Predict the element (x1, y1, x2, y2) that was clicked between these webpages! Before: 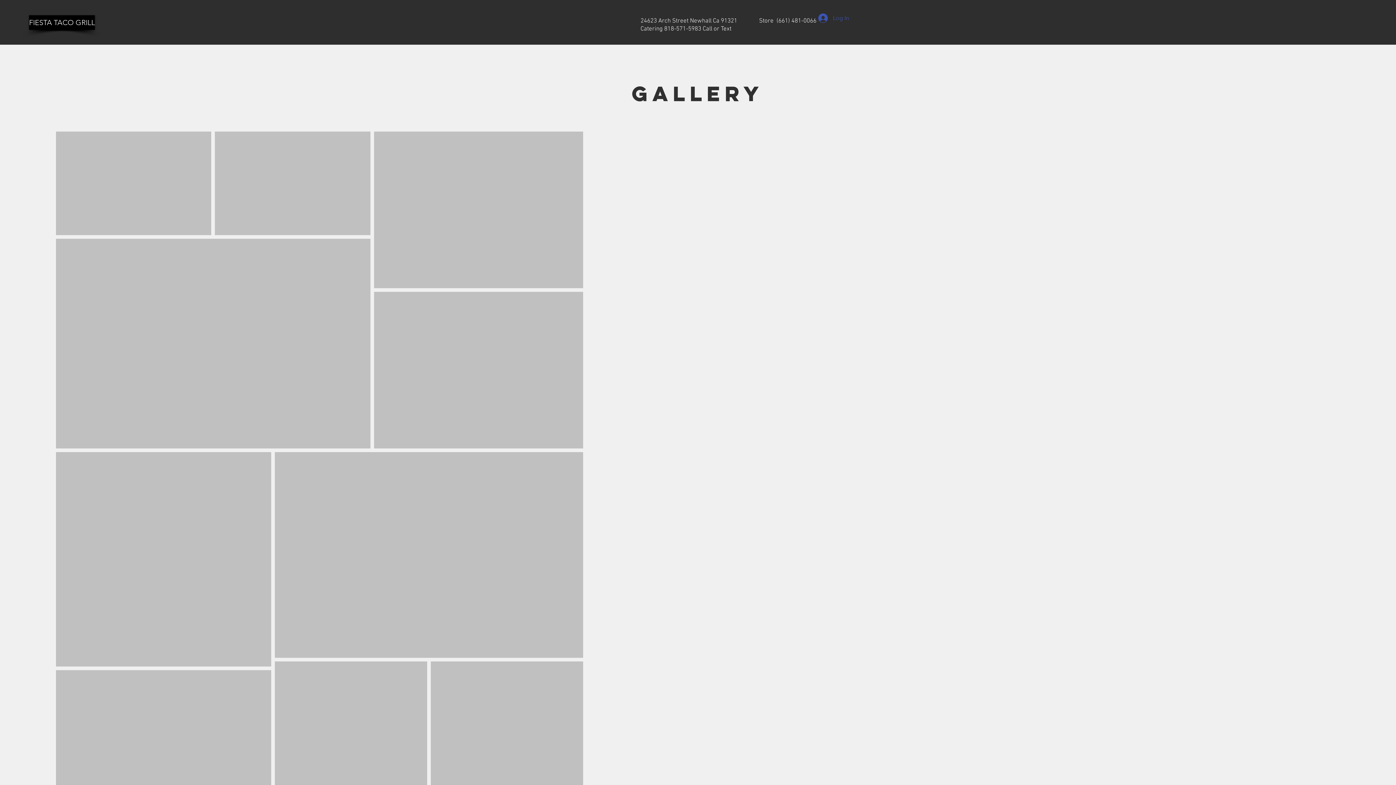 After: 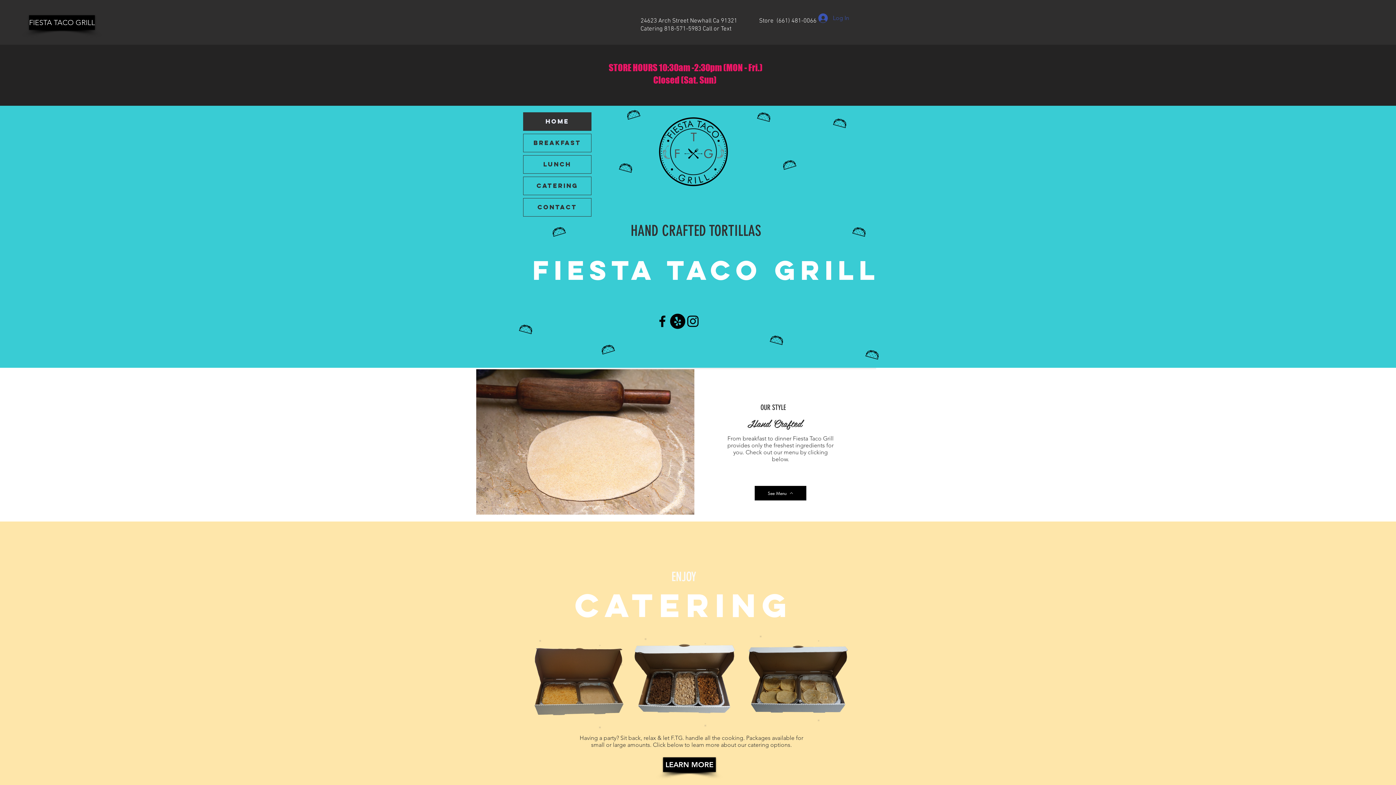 Action: bbox: (29, 15, 94, 29) label: FIESTA TACO GRILL